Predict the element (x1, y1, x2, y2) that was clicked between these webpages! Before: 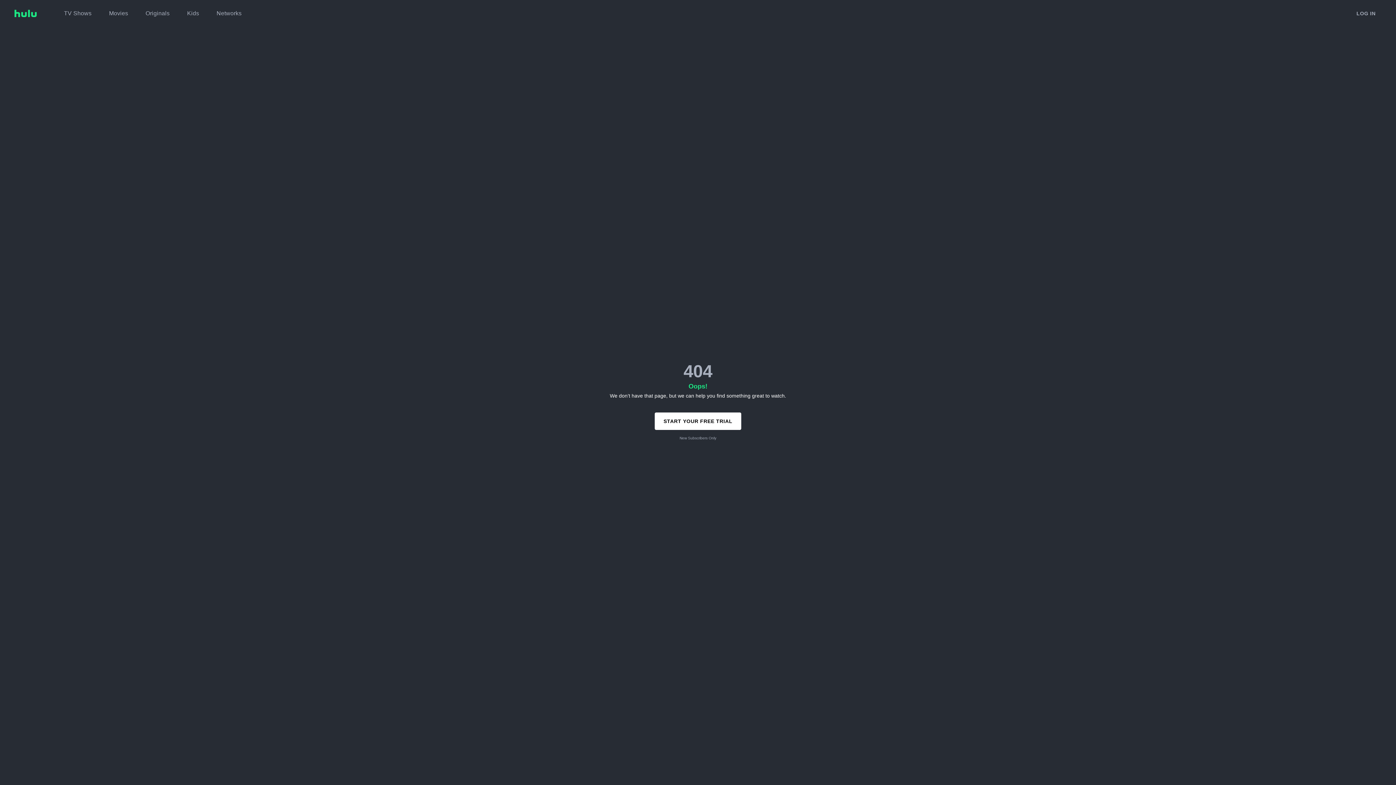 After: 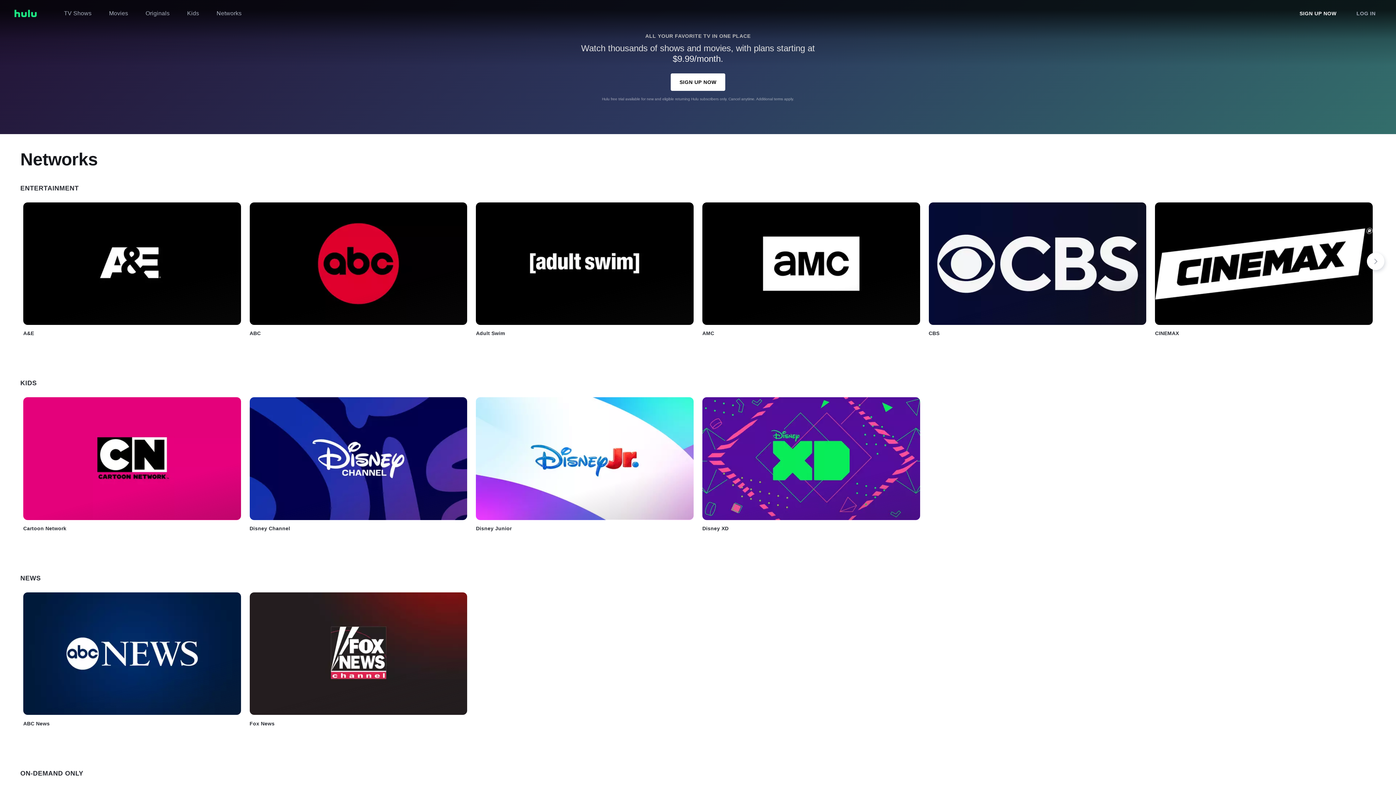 Action: label: Networks bbox: (216, 6, 241, 20)